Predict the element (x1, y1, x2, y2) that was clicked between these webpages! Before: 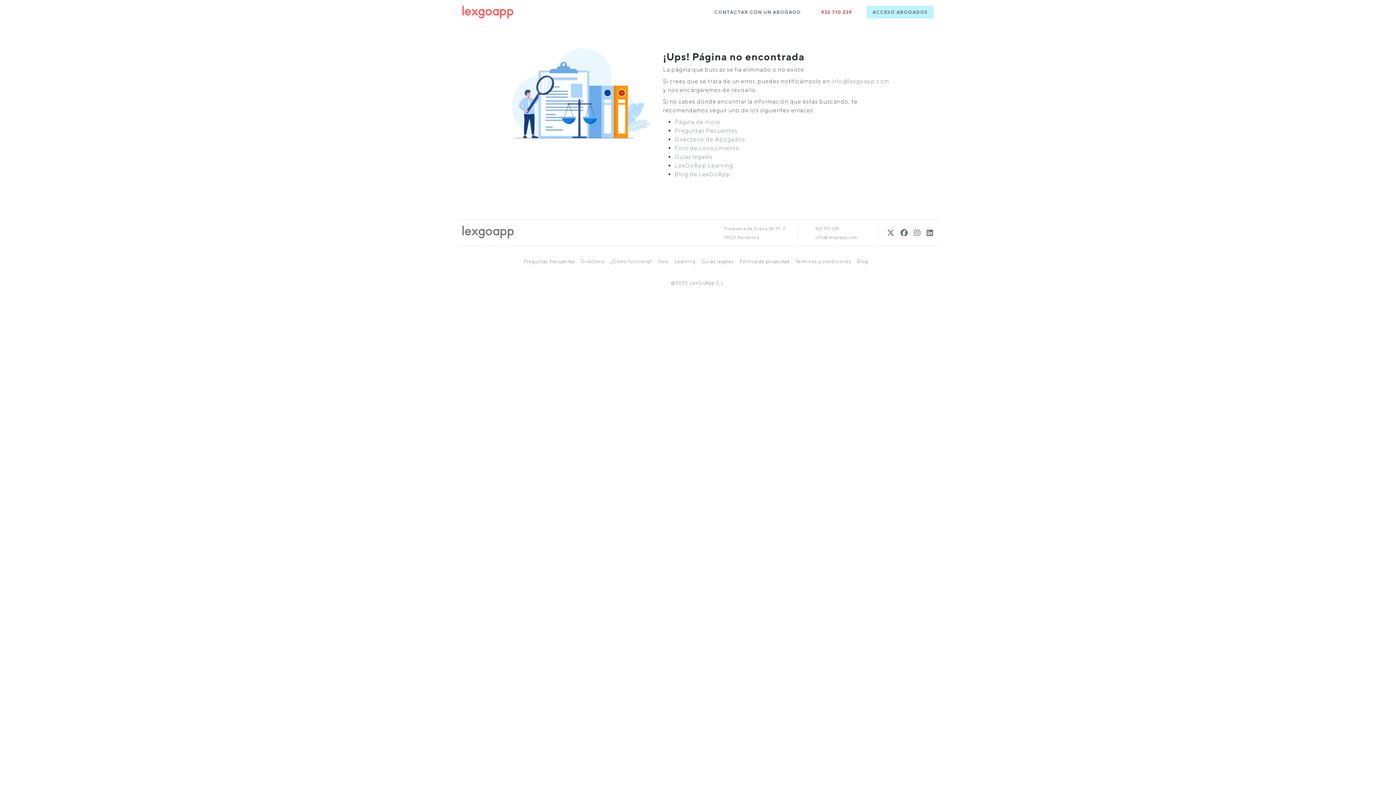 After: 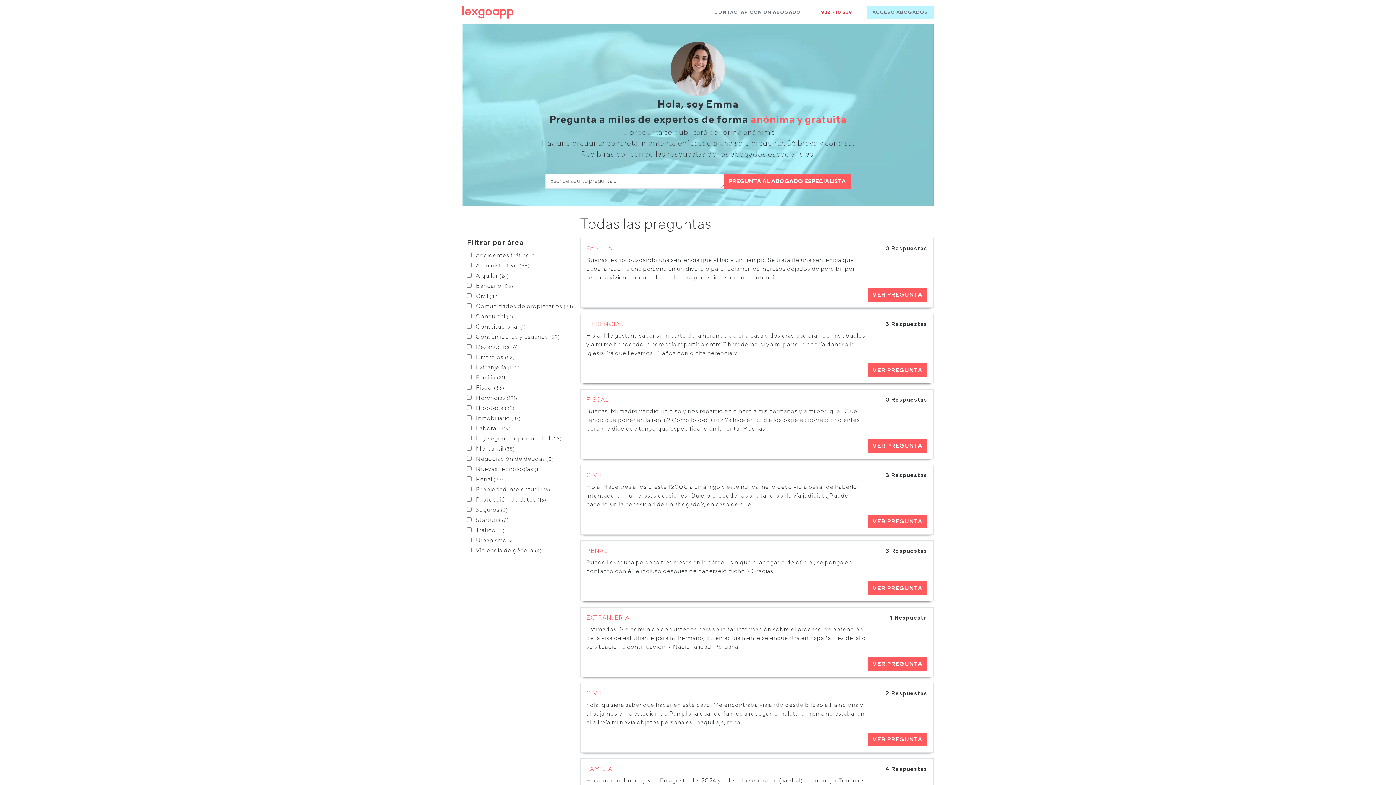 Action: bbox: (674, 144, 740, 151) label: Foro de conocimiento